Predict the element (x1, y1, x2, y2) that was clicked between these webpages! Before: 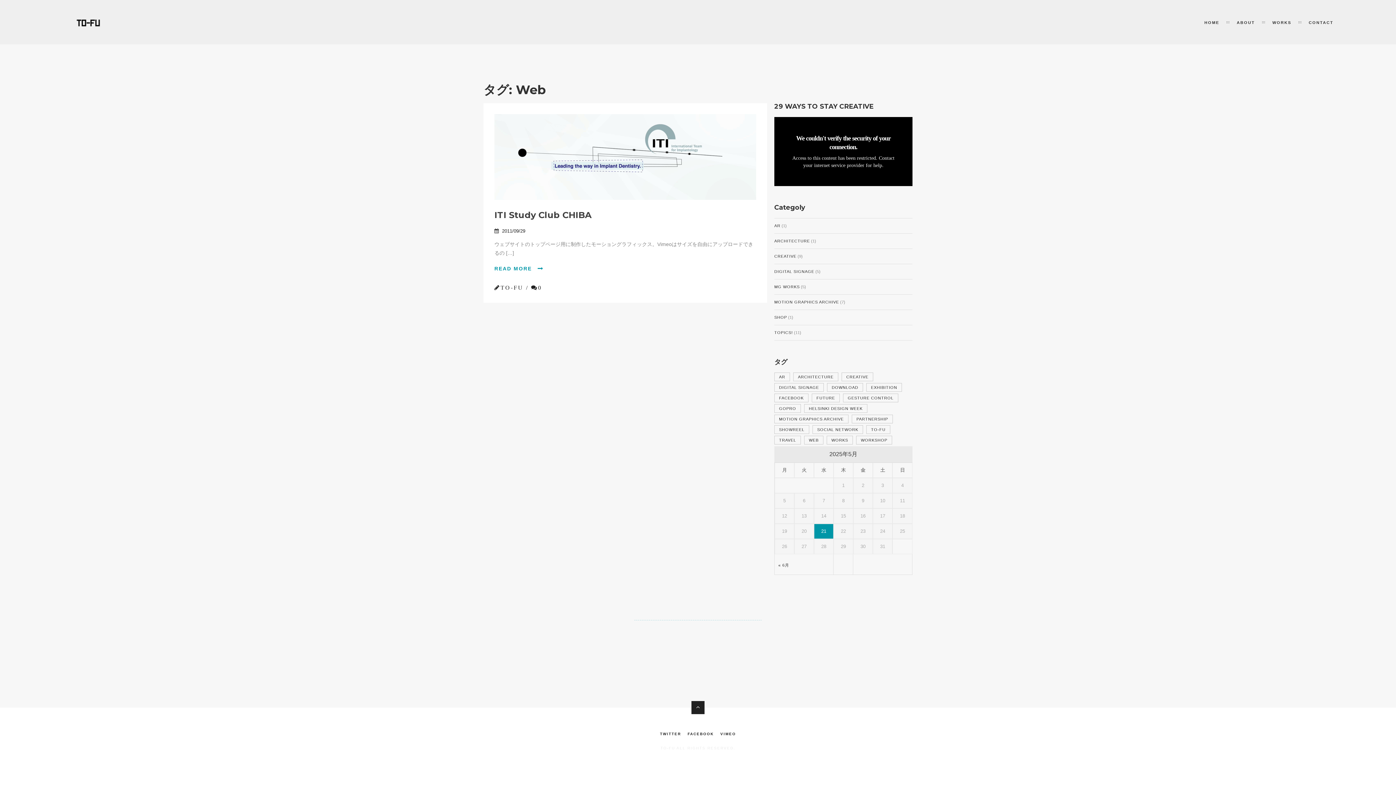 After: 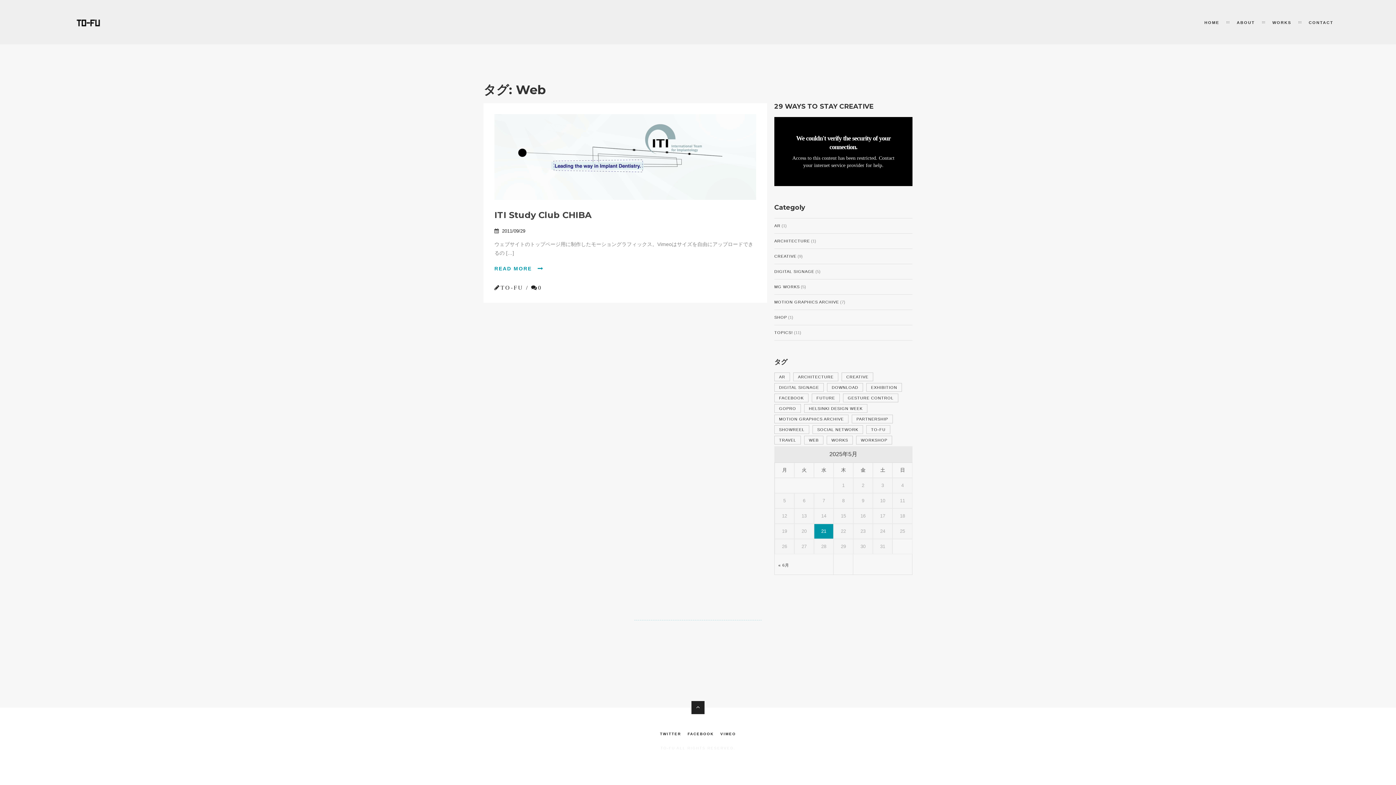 Action: label: Web (1個の項目) bbox: (804, 436, 823, 444)